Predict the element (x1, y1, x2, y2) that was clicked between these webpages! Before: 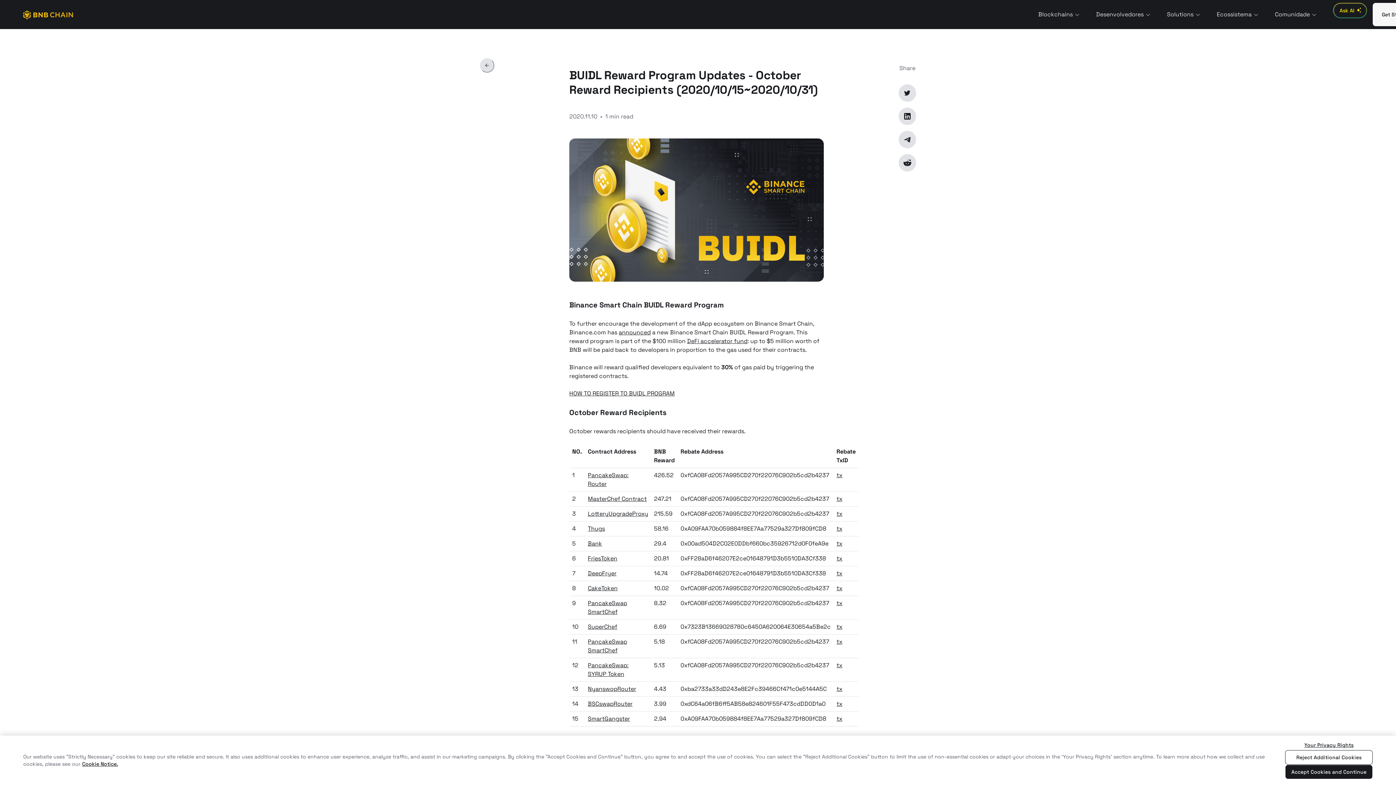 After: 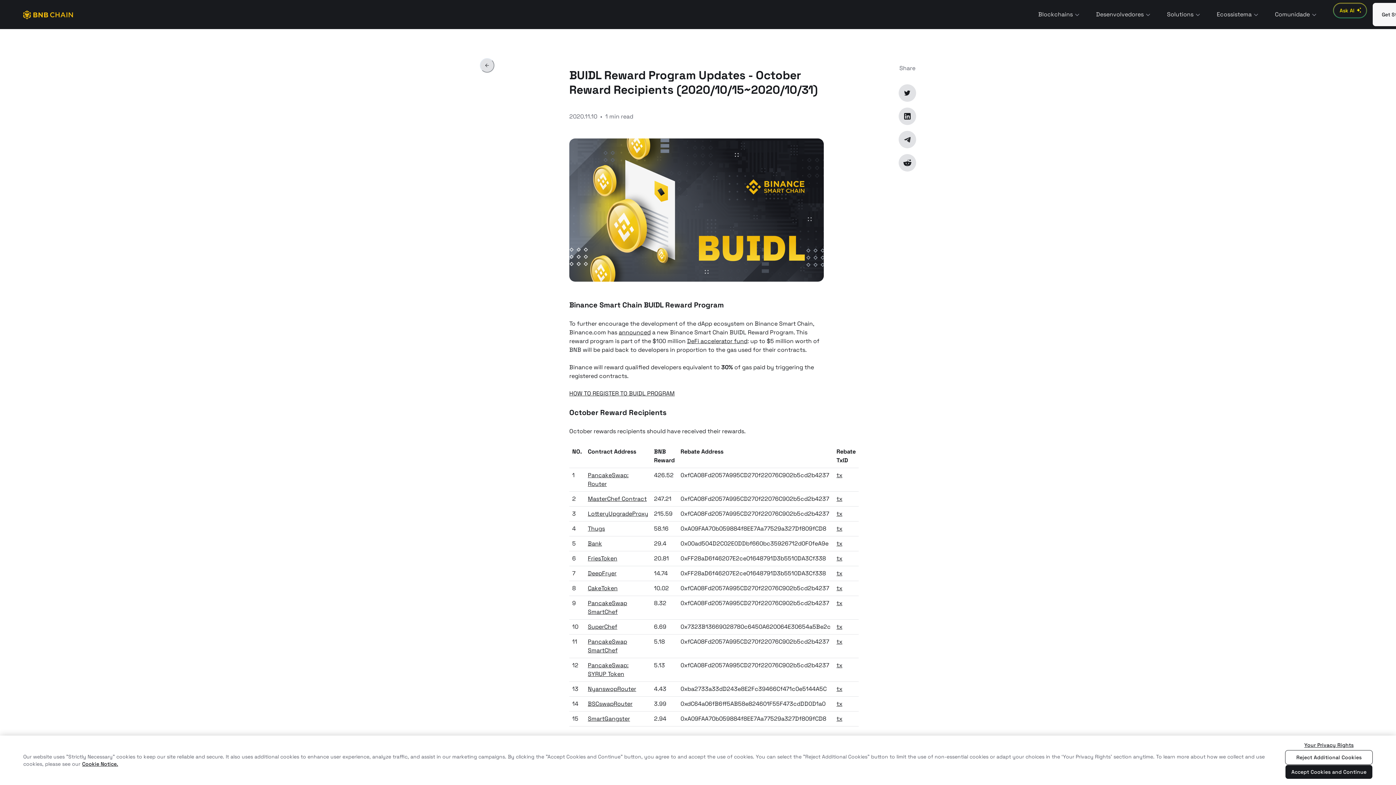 Action: label: tx bbox: (836, 599, 842, 607)